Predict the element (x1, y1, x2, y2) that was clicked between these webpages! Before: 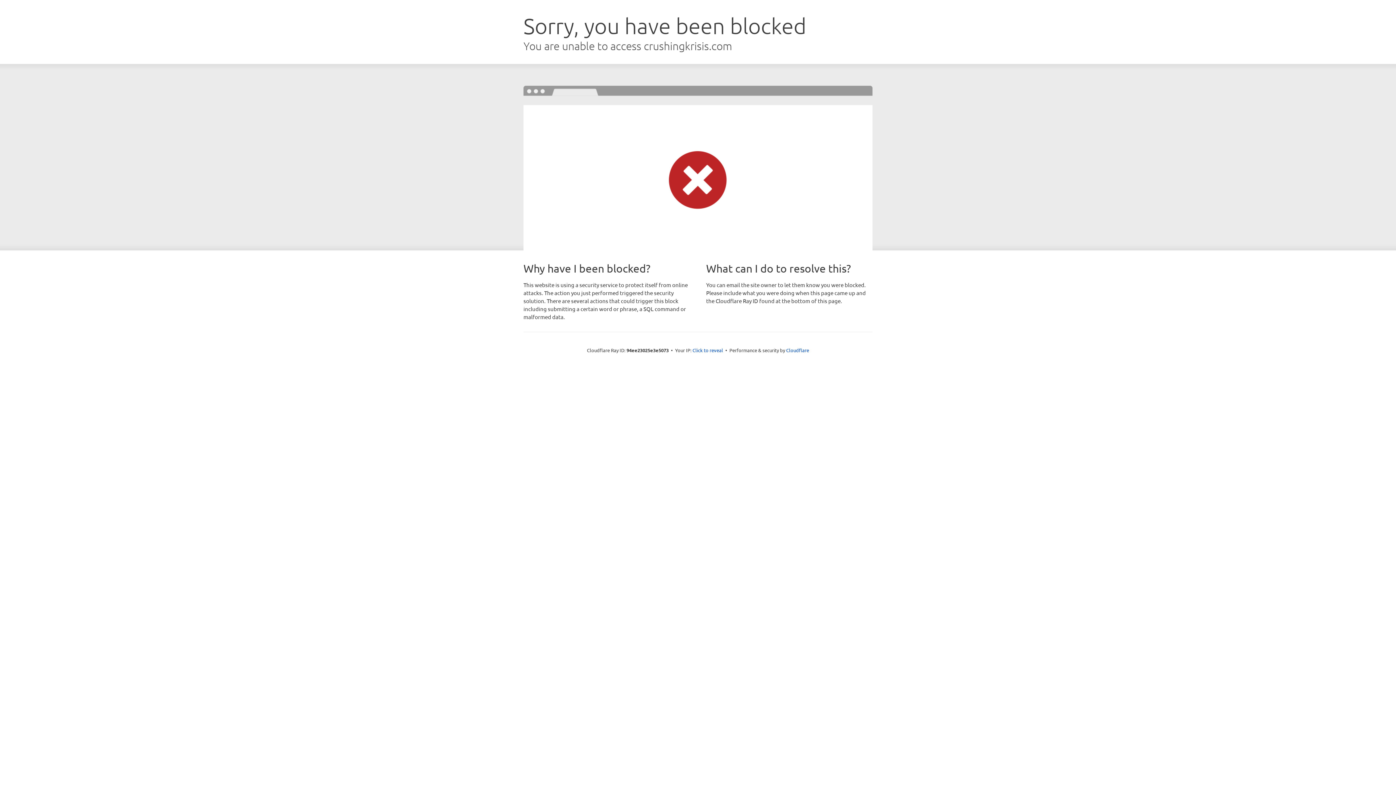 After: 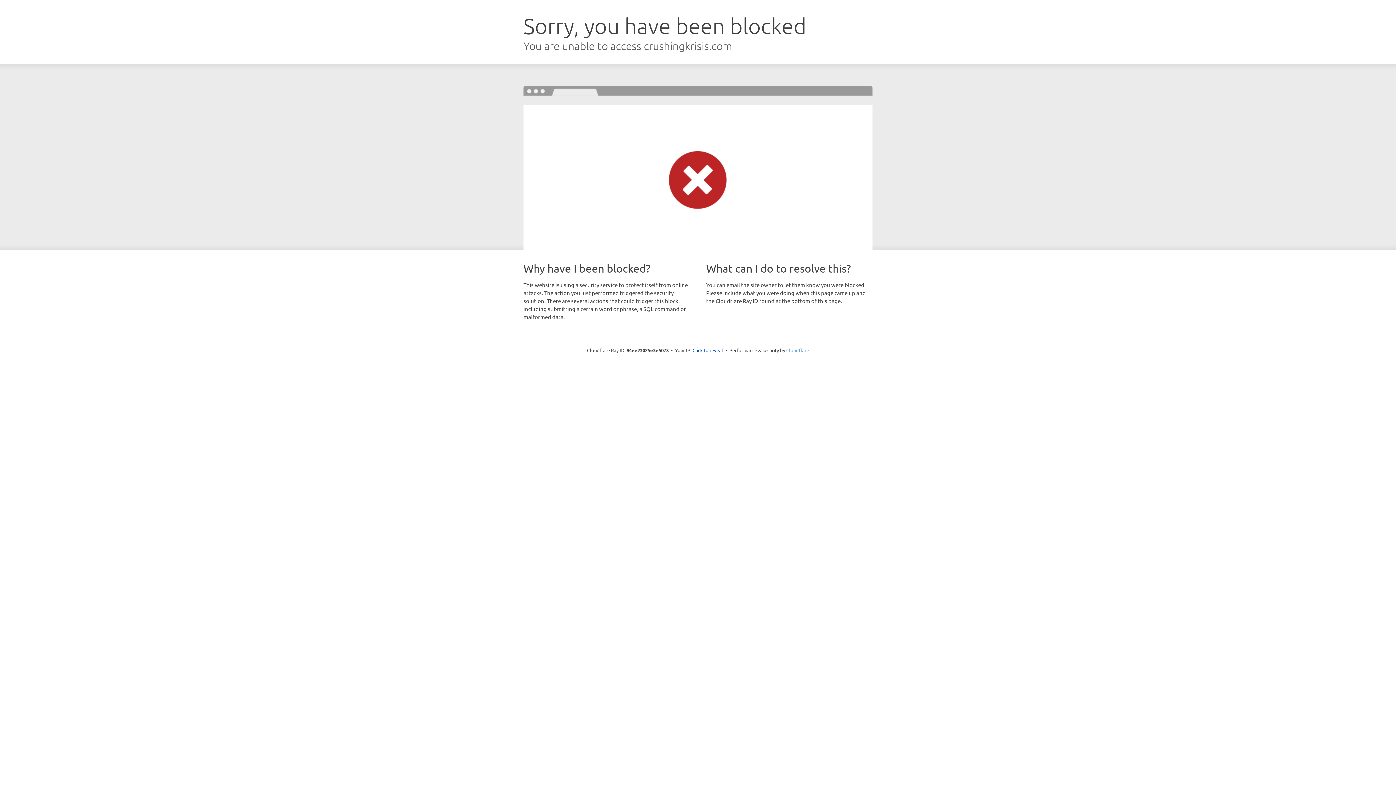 Action: label: Cloudflare bbox: (786, 347, 809, 353)